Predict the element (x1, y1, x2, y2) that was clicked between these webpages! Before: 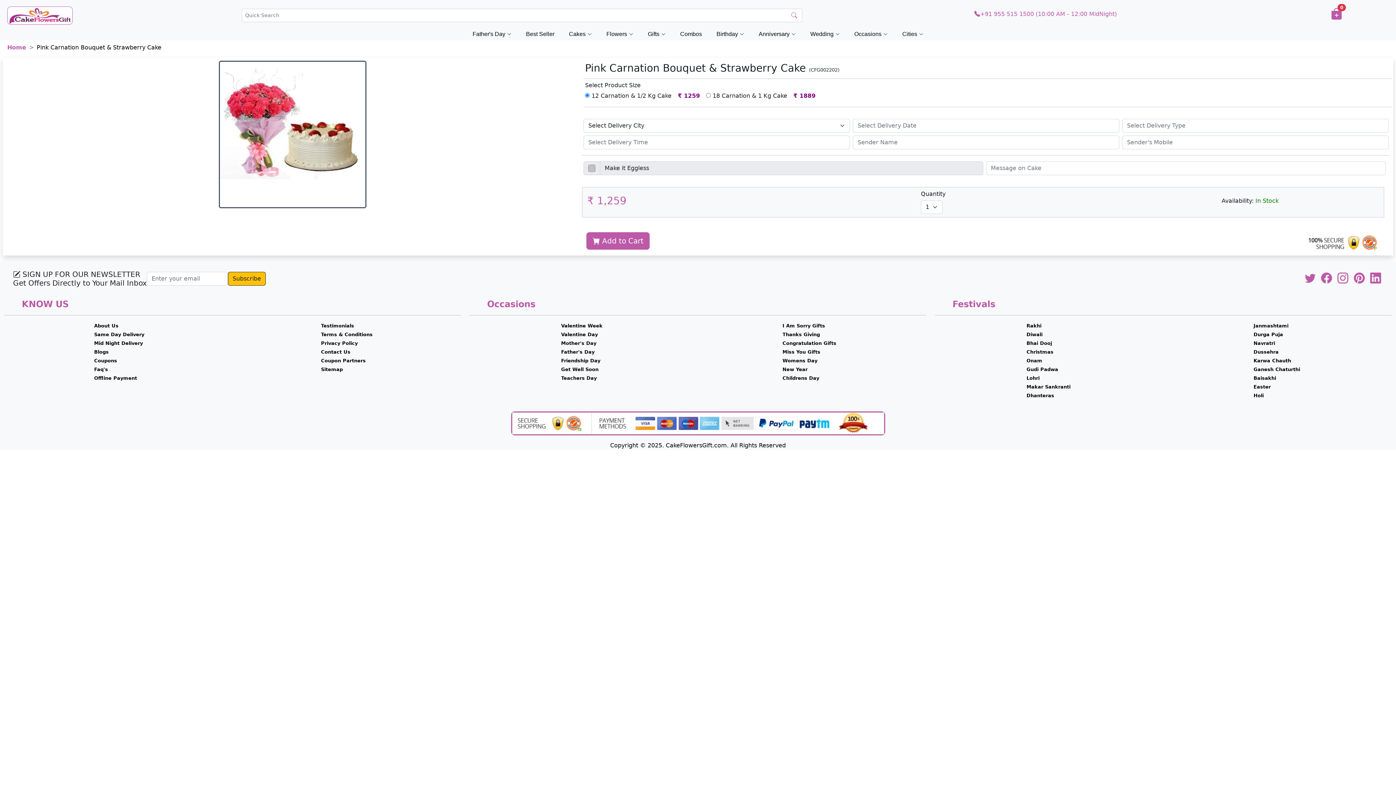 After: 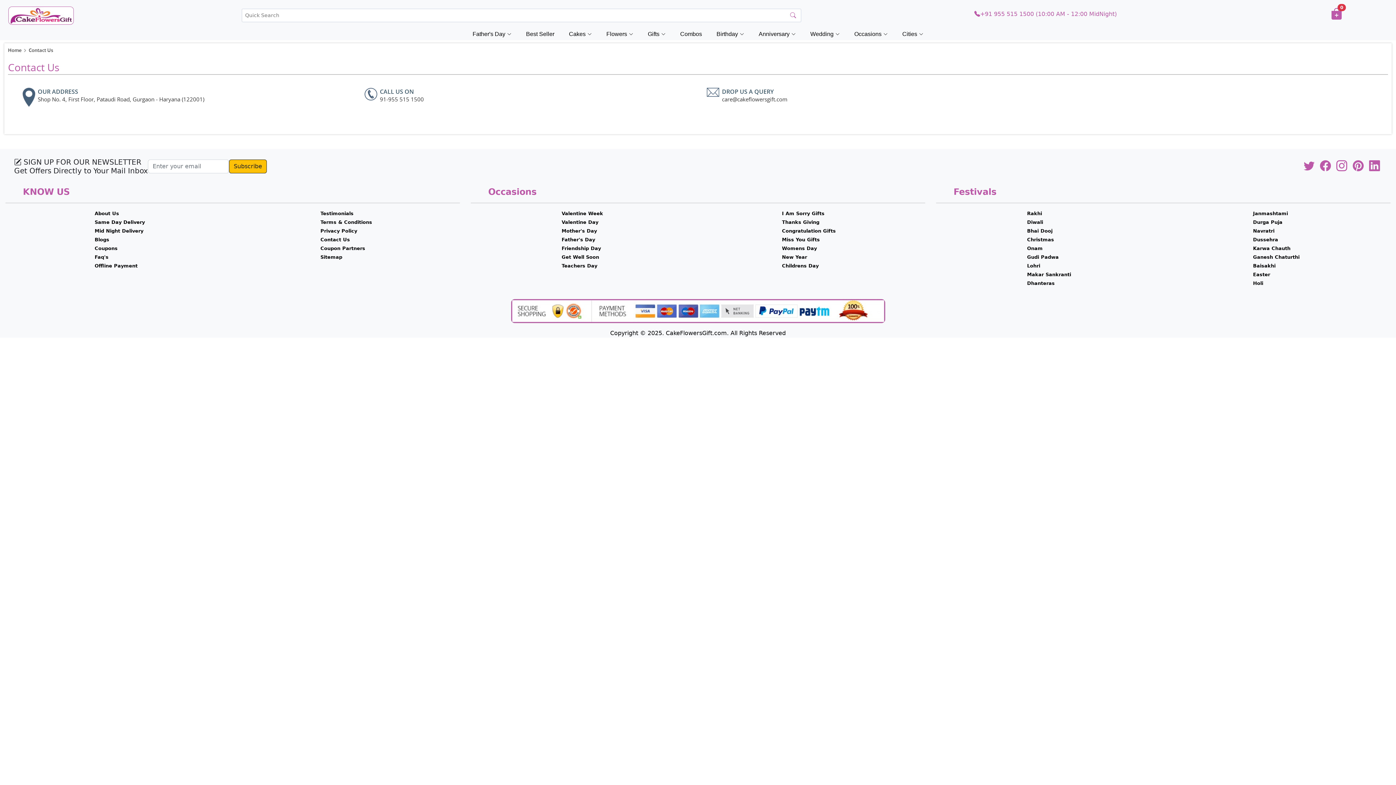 Action: bbox: (321, 349, 350, 354) label: Contact Us